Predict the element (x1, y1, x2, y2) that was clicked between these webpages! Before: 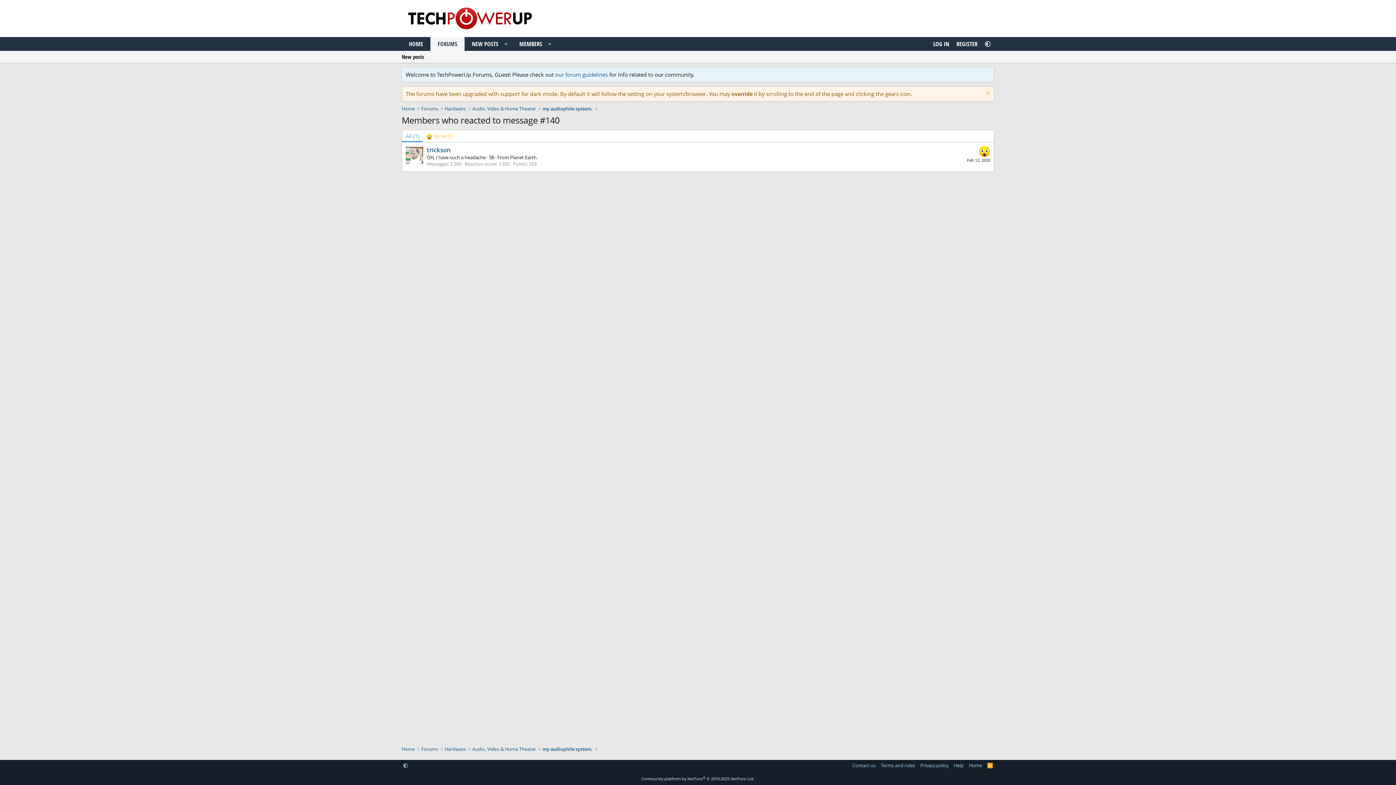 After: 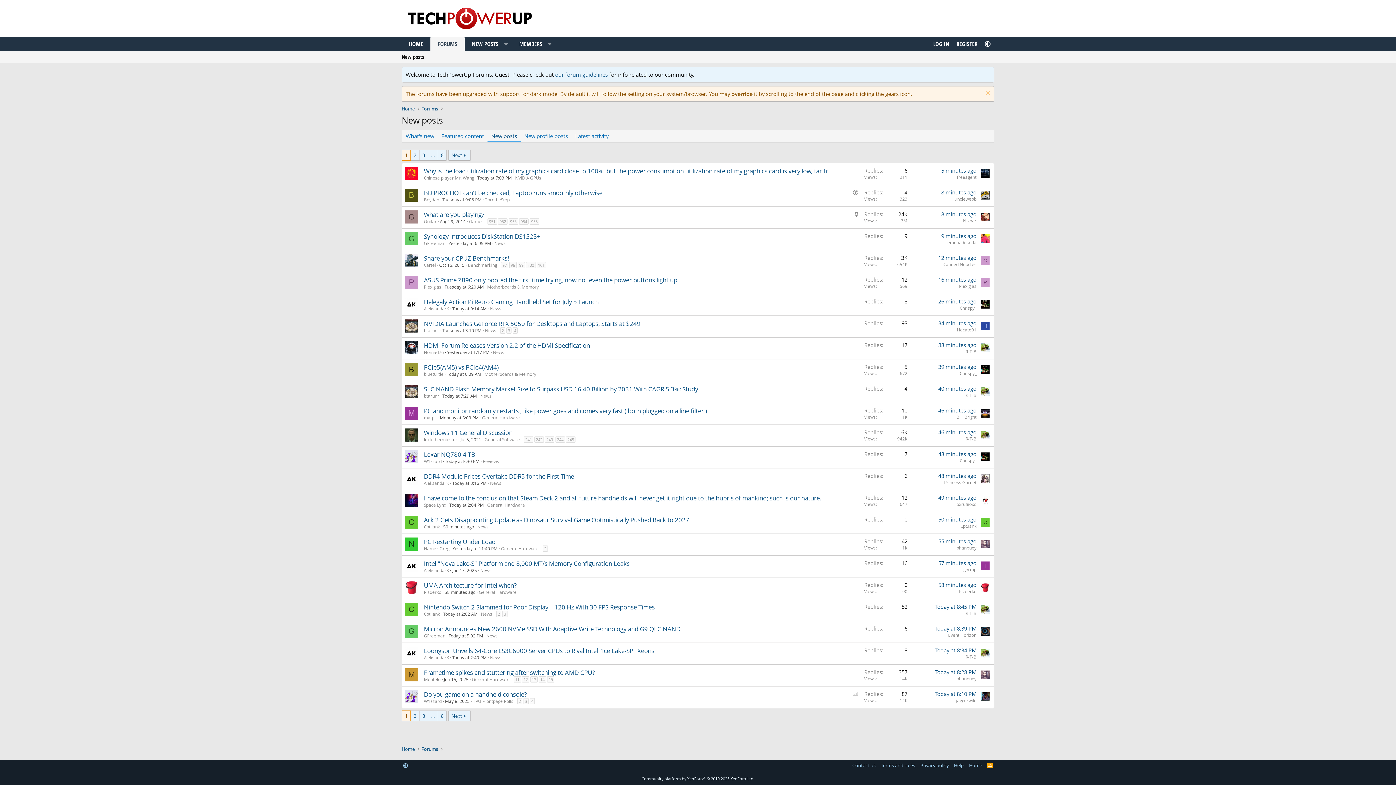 Action: label: NEW POSTS bbox: (464, 37, 500, 50)